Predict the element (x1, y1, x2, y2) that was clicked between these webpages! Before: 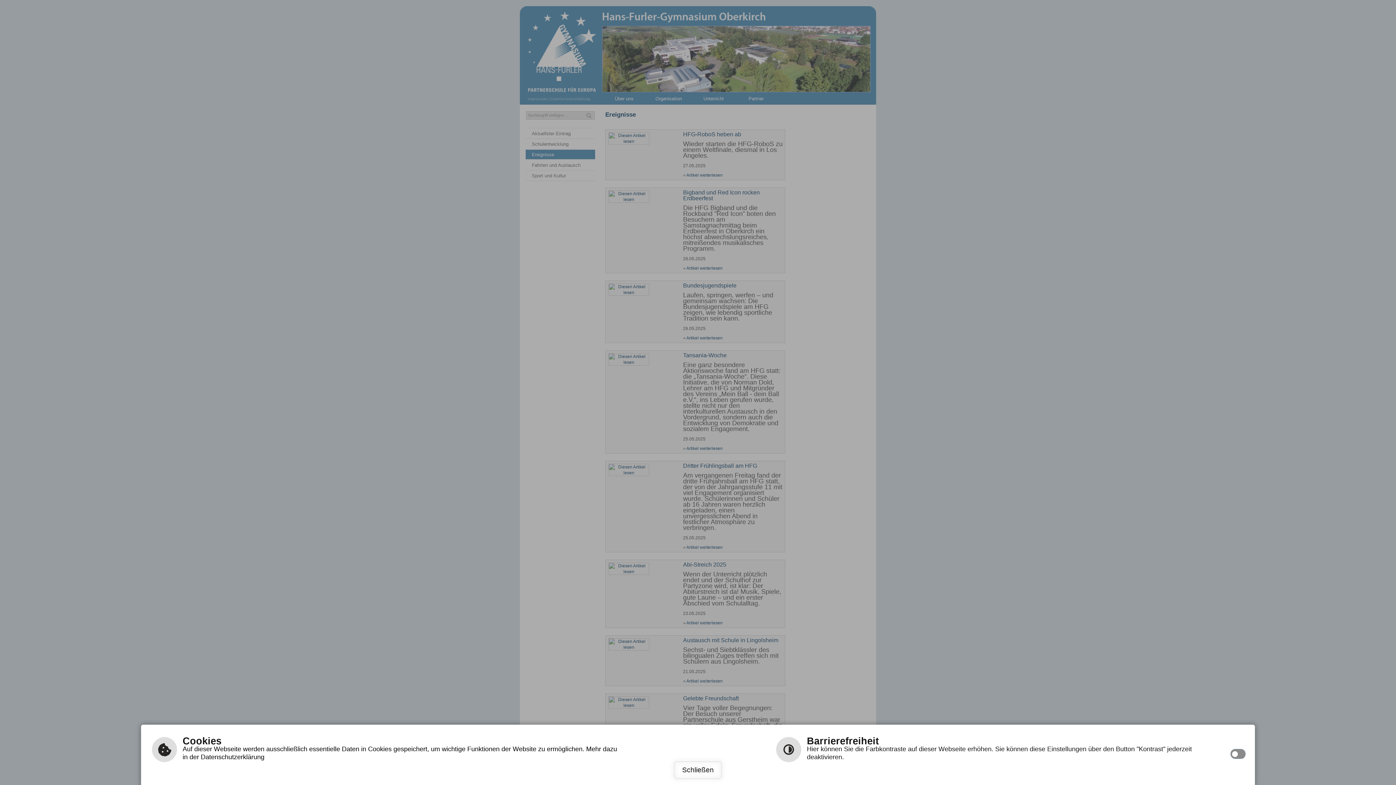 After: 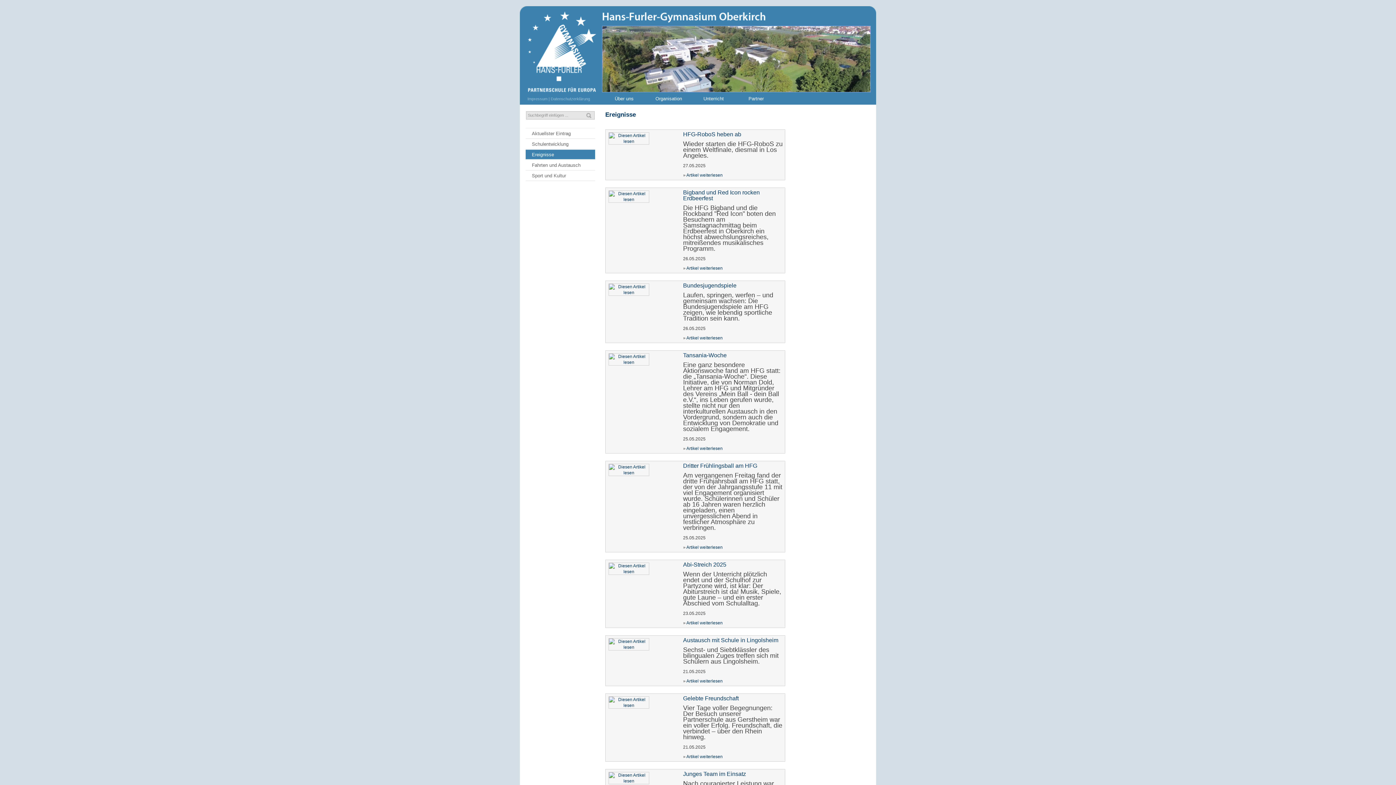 Action: bbox: (674, 761, 722, 779) label: Schließen